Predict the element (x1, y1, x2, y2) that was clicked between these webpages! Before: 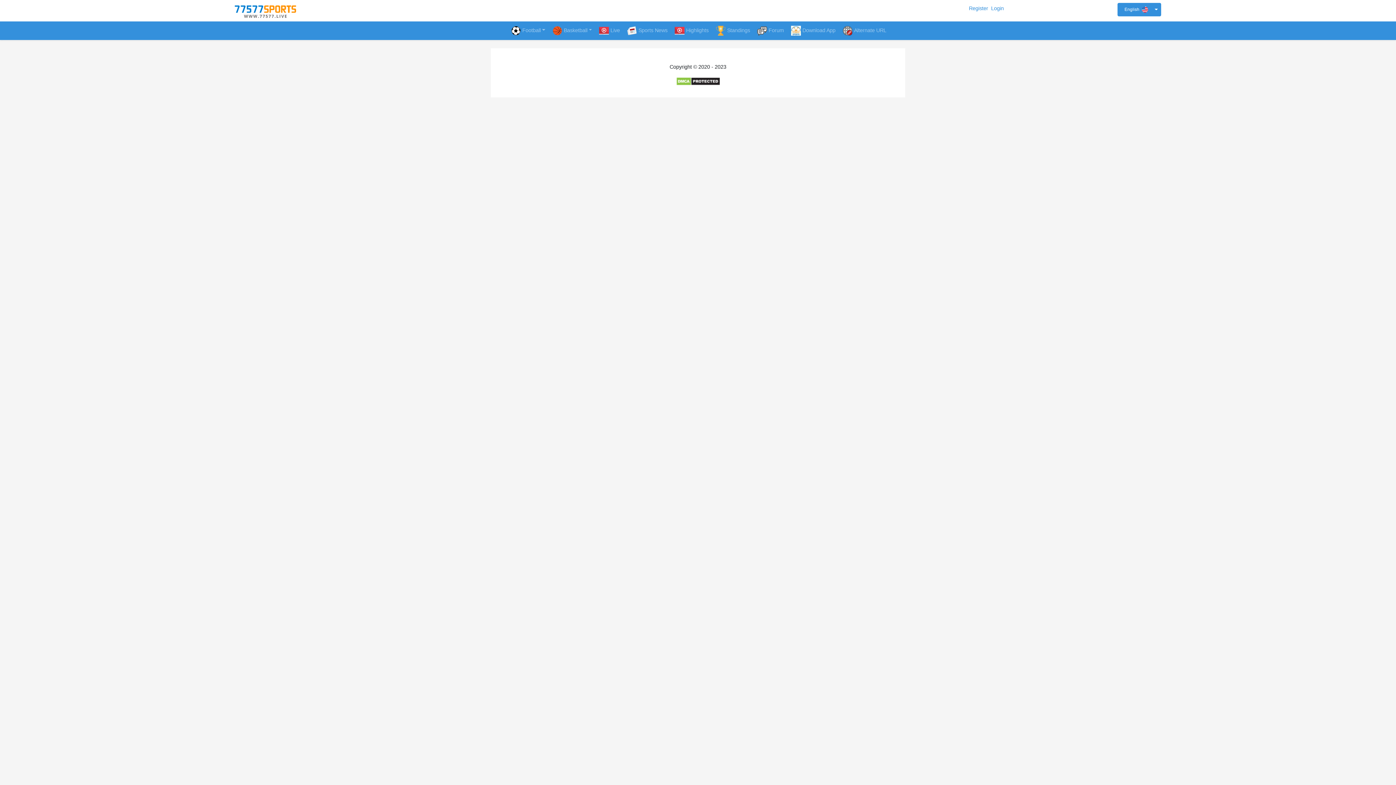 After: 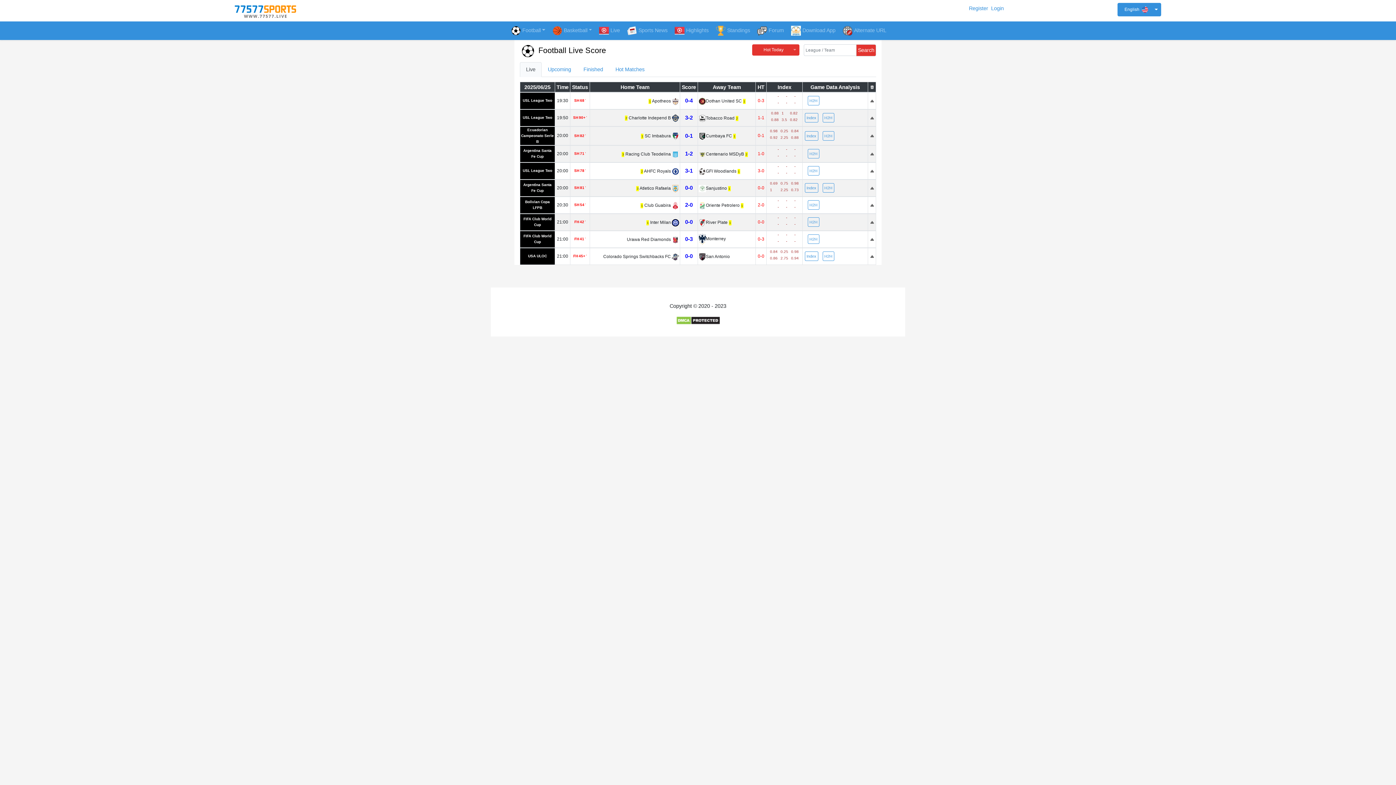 Action: bbox: (232, 0, 298, 21)